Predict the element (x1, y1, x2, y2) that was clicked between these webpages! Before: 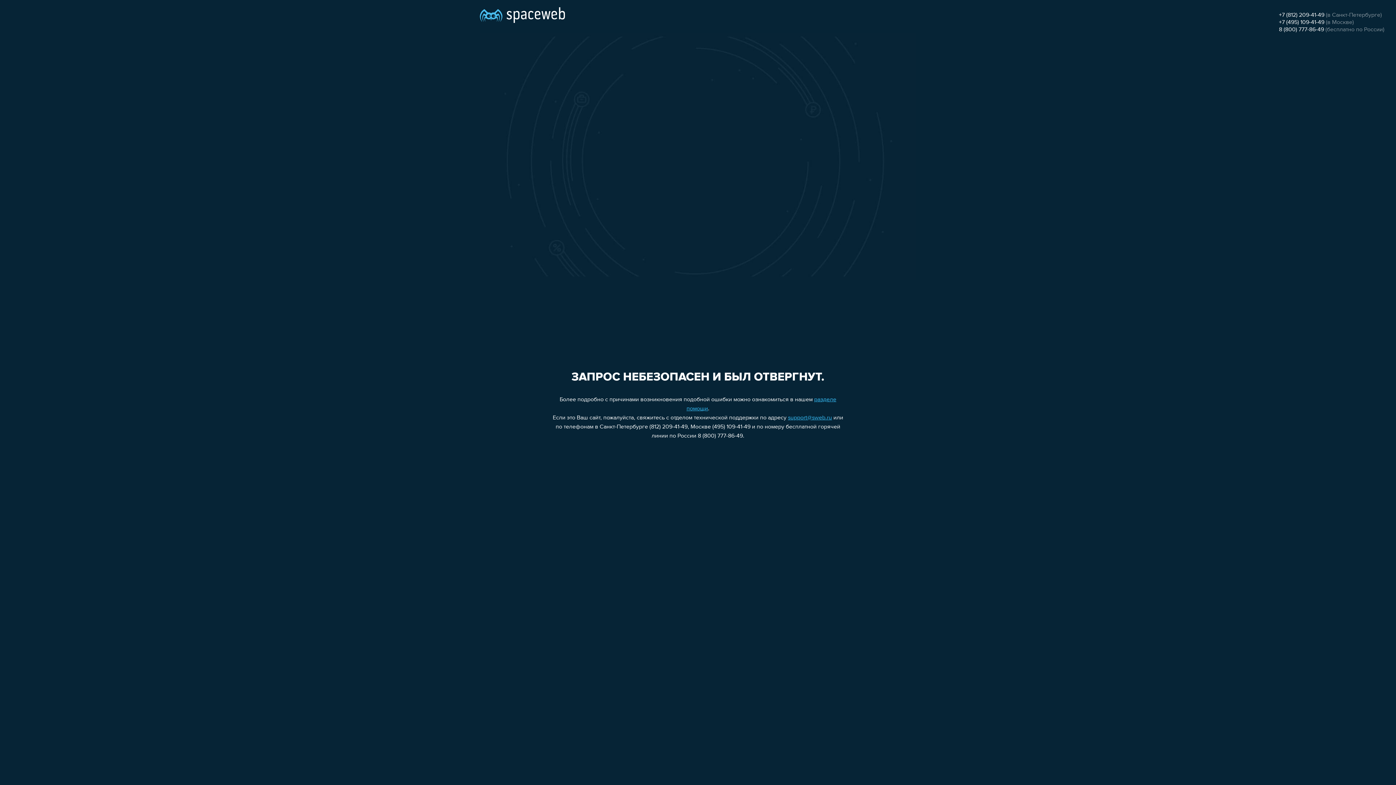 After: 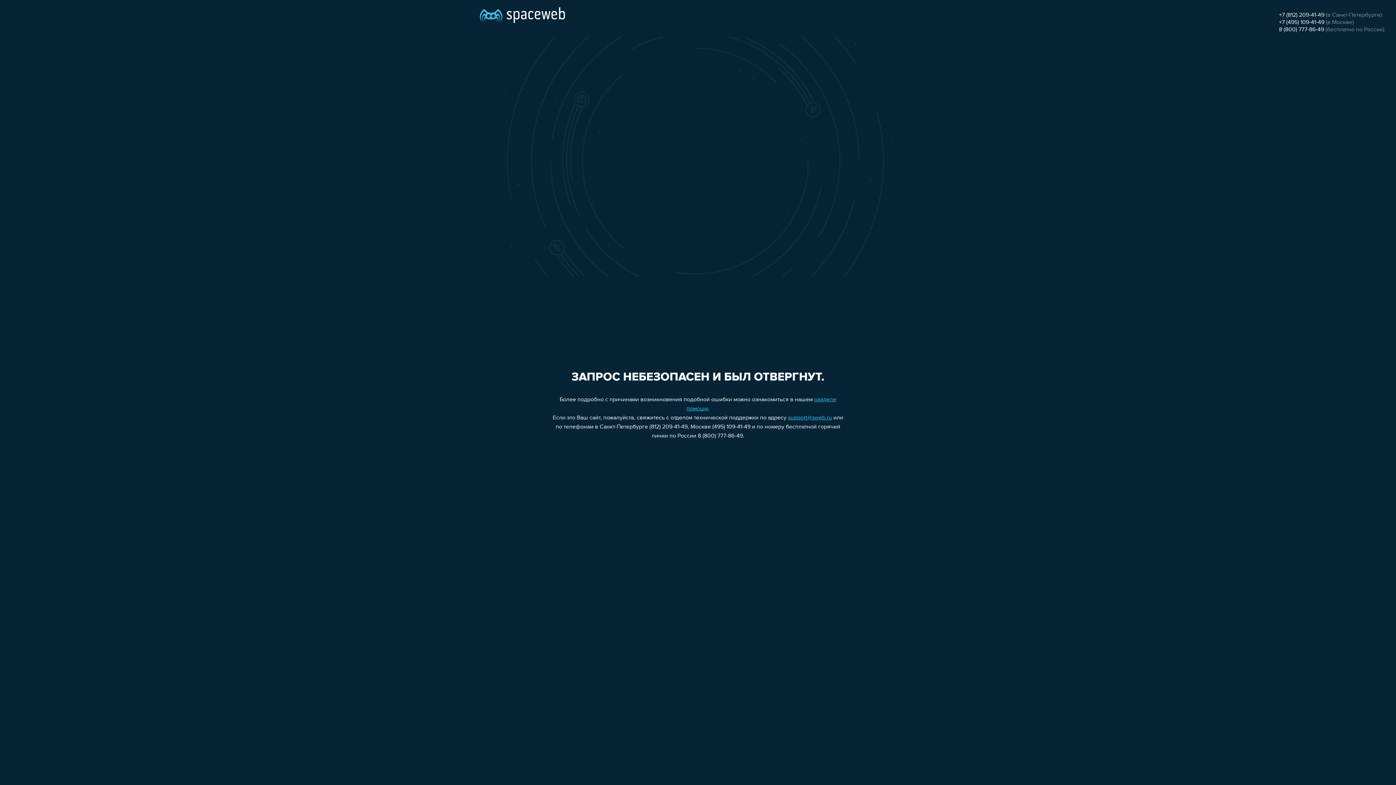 Action: label: 8 (800) 777-86-49 bbox: (1279, 26, 1324, 32)